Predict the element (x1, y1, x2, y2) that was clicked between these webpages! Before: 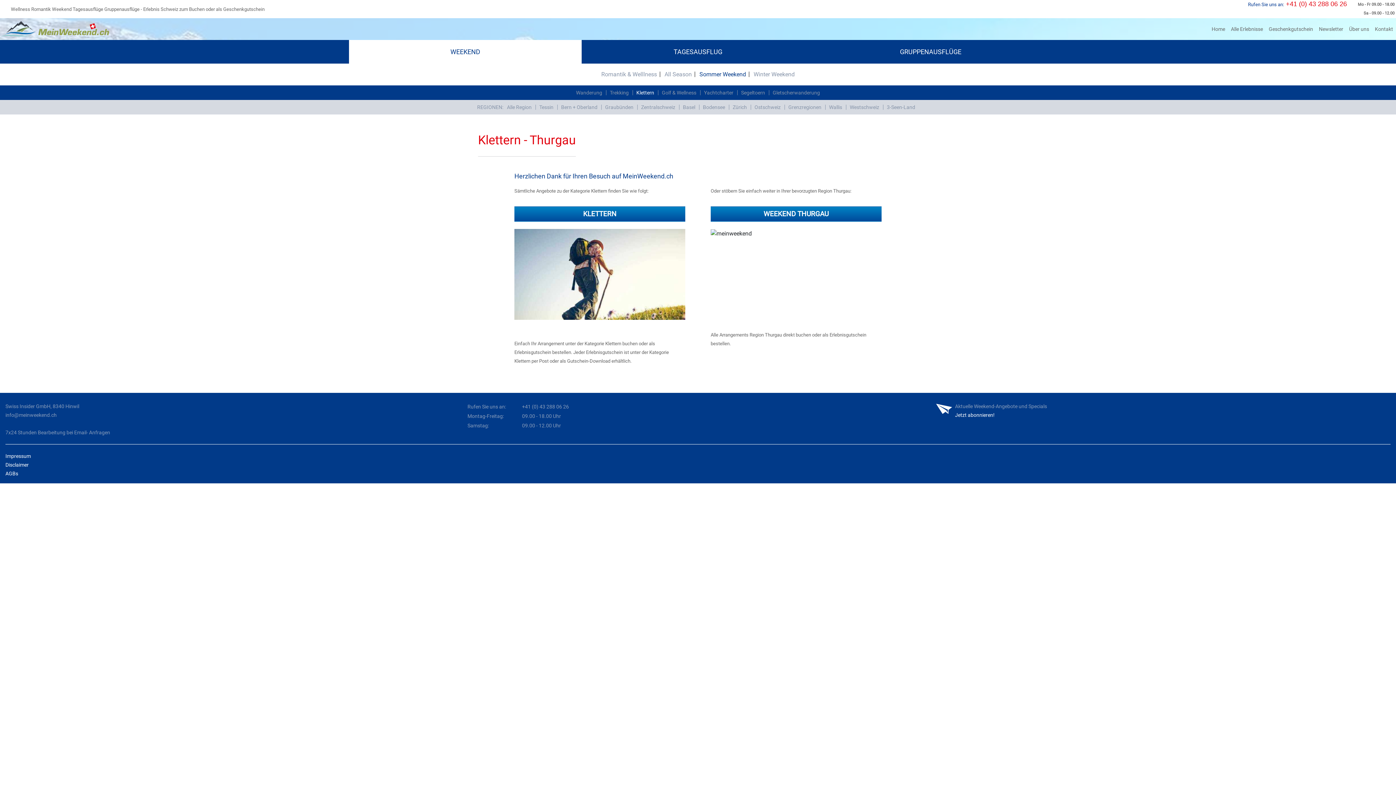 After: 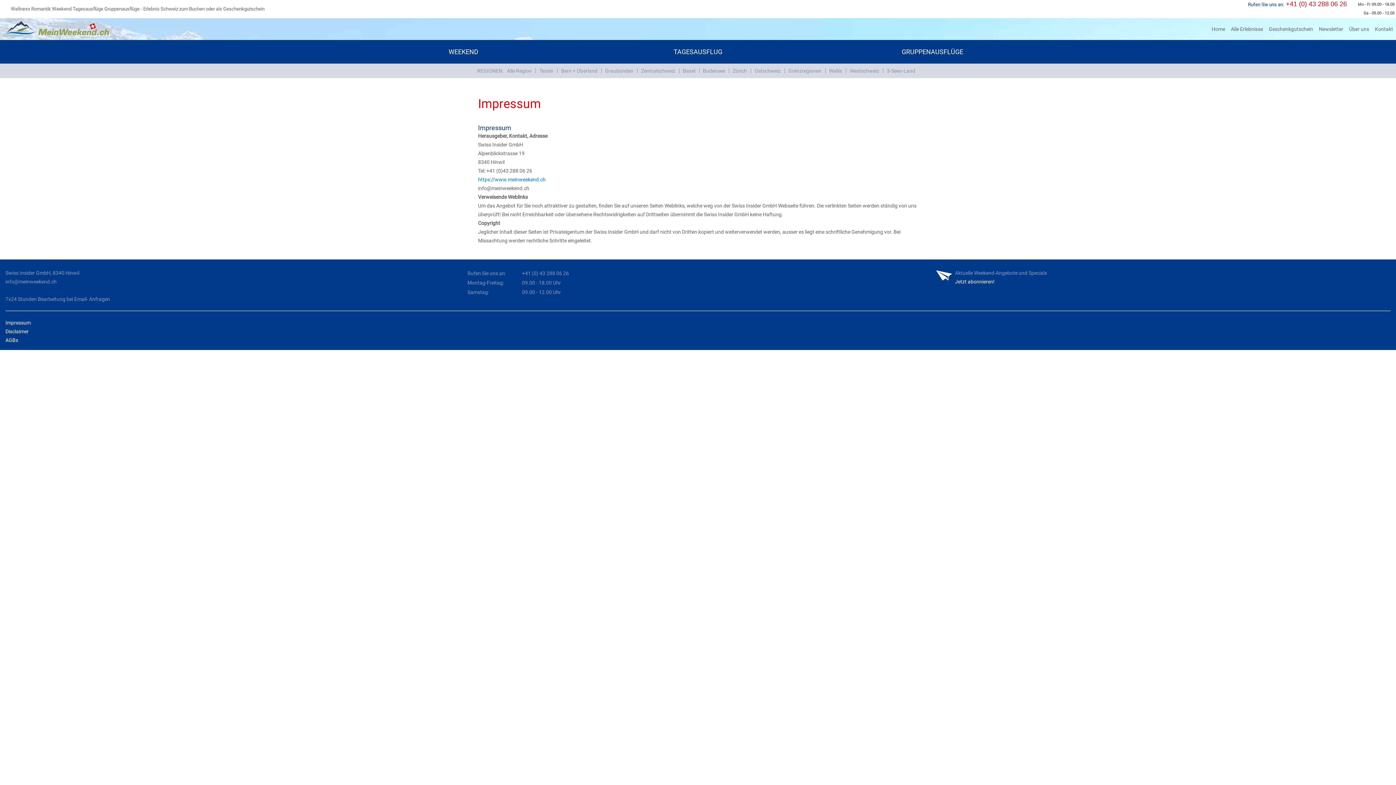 Action: label: Impressum
 bbox: (5, 453, 30, 459)